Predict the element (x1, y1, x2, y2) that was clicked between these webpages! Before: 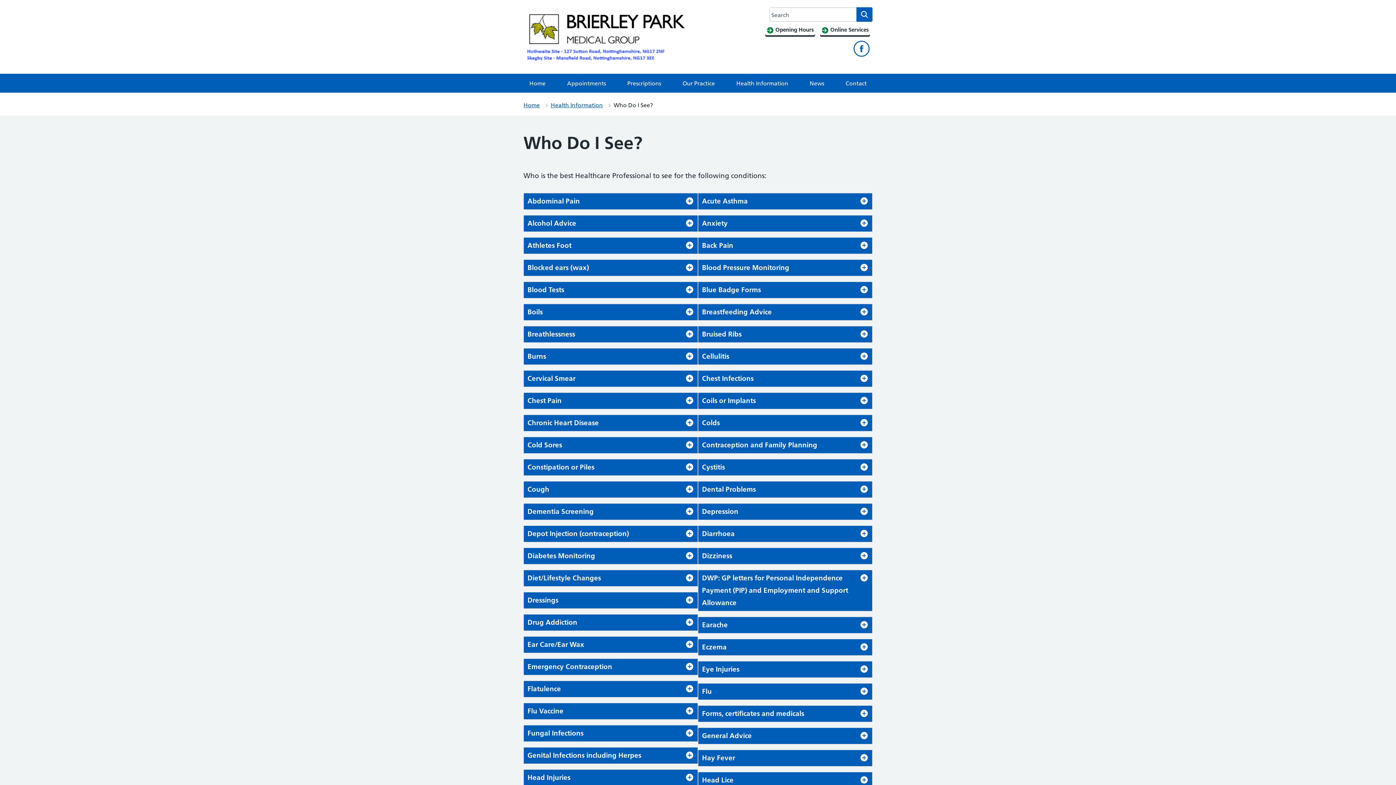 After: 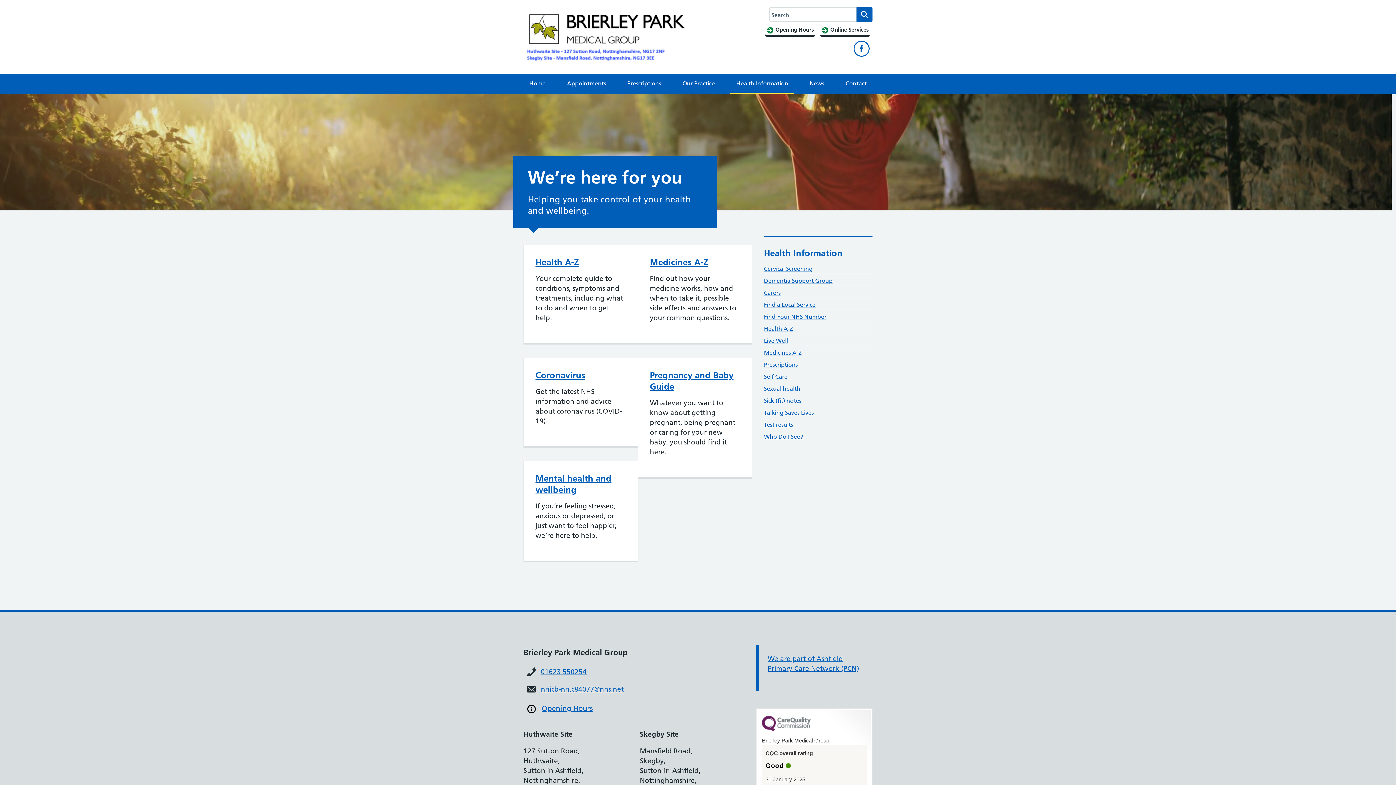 Action: bbox: (730, 73, 794, 92) label: Health Information